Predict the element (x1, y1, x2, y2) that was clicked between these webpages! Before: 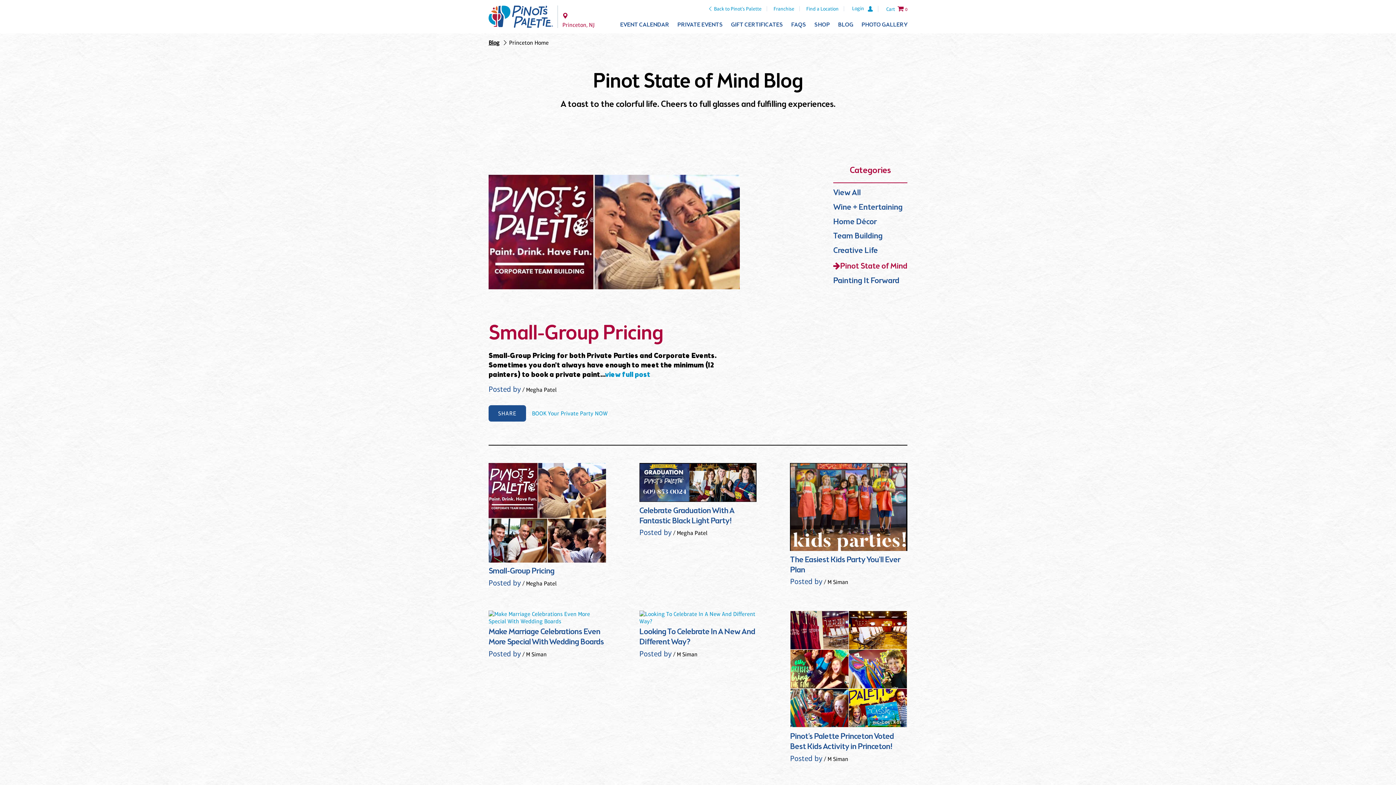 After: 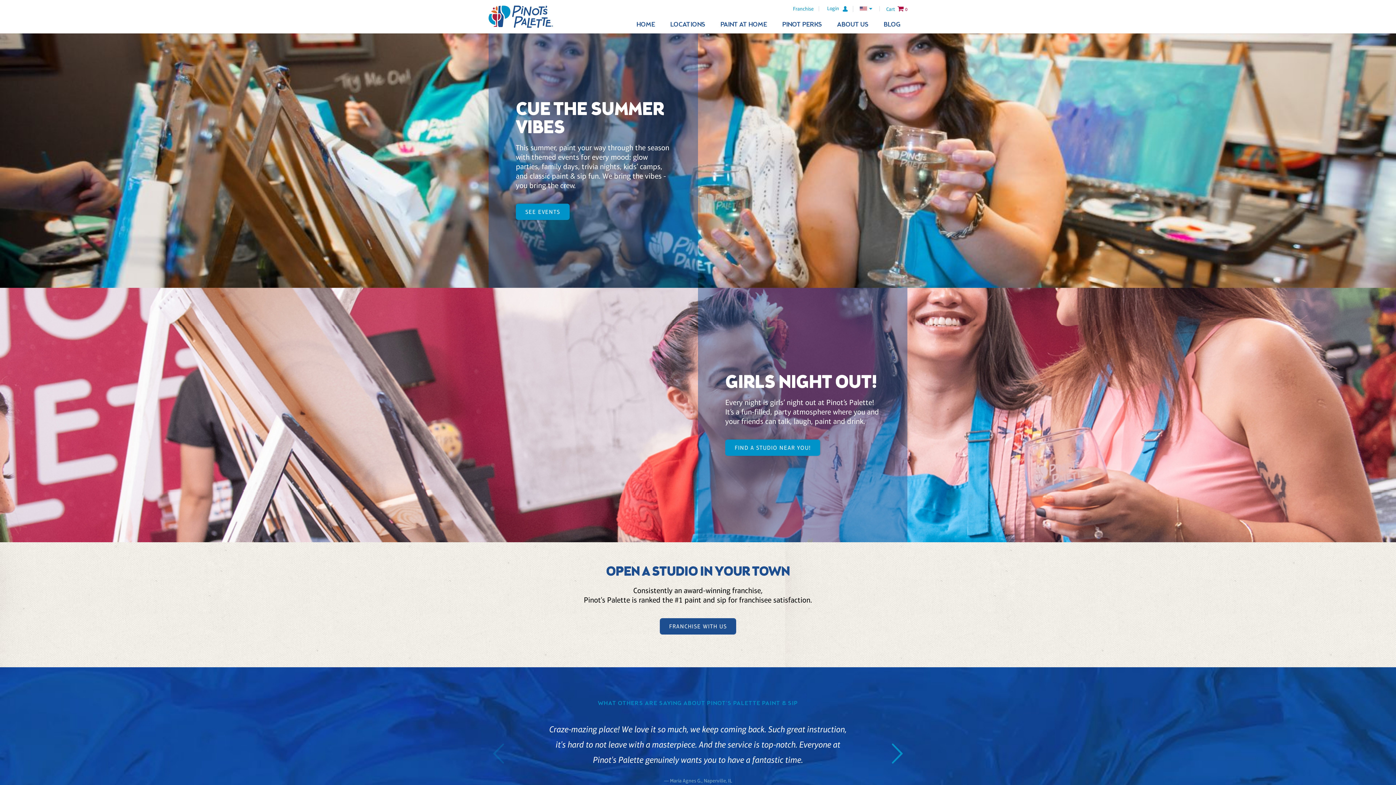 Action: bbox: (706, 6, 767, 11) label: Back to Pinot's Palette